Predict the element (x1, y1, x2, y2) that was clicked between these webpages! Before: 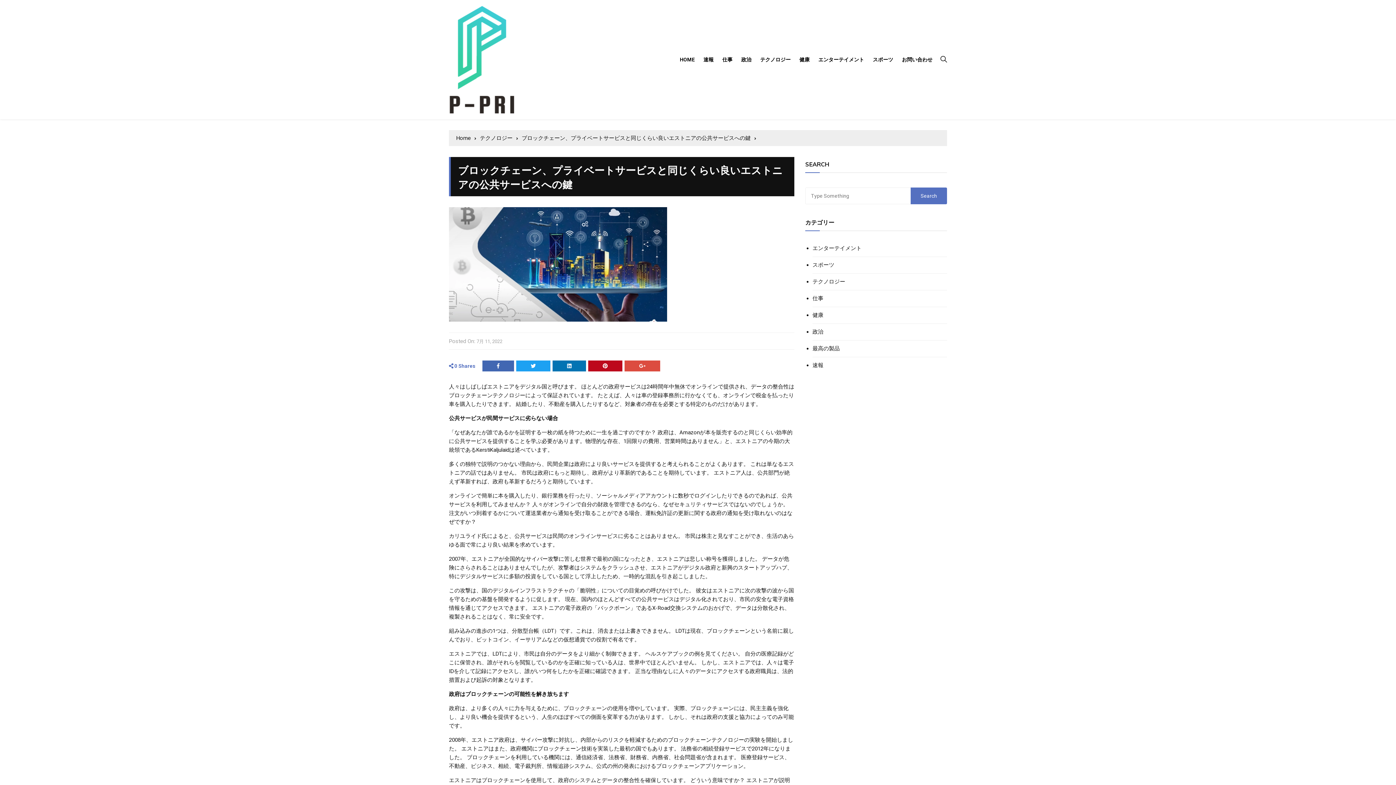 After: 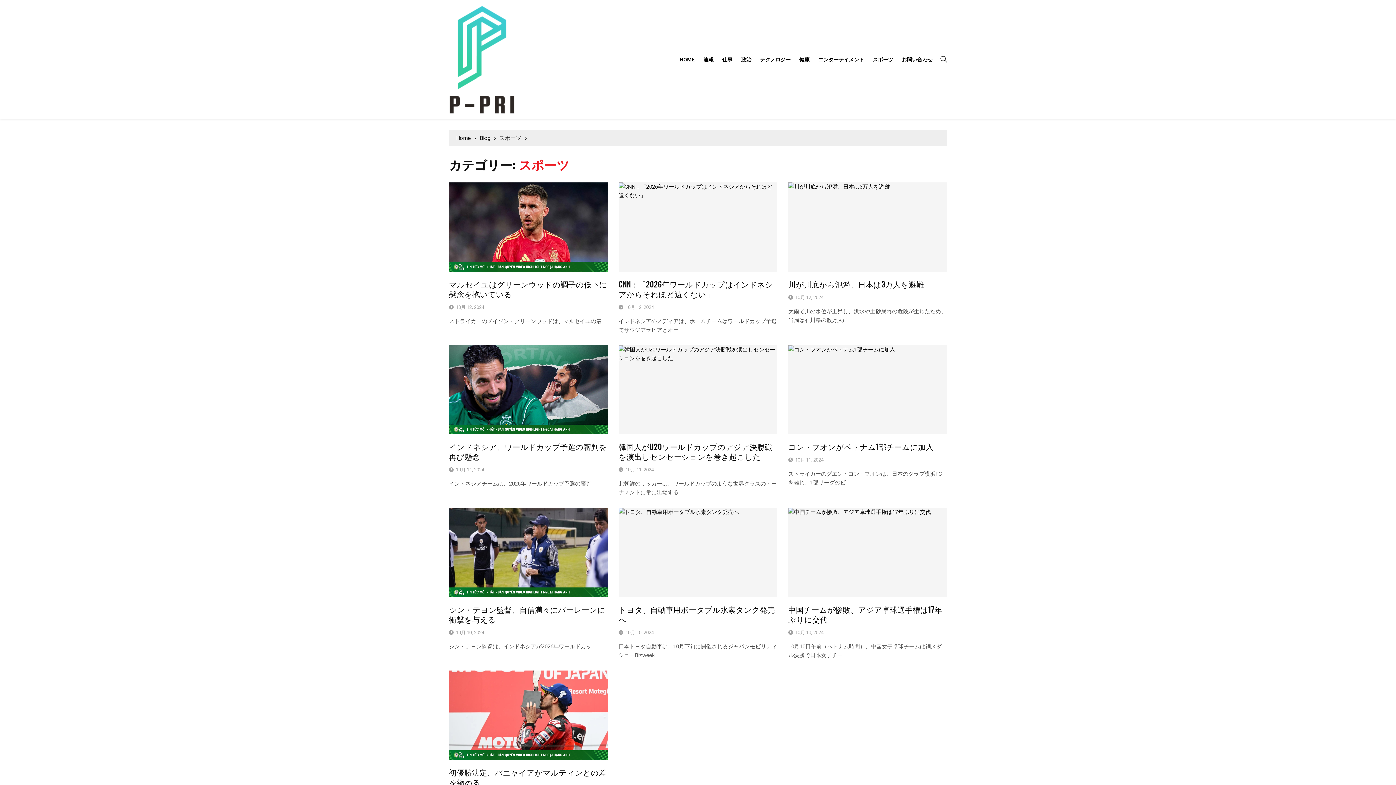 Action: bbox: (869, 48, 897, 70) label: スポーツ